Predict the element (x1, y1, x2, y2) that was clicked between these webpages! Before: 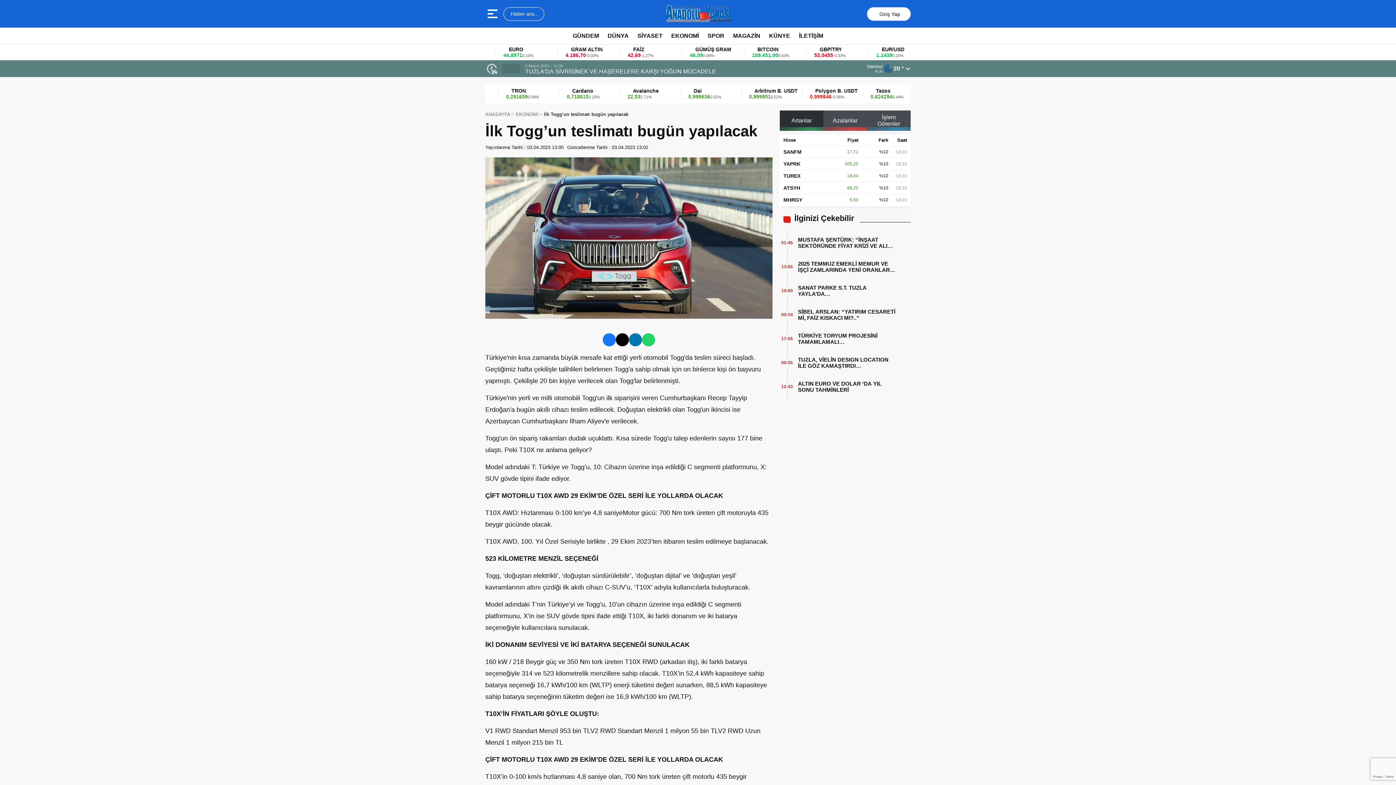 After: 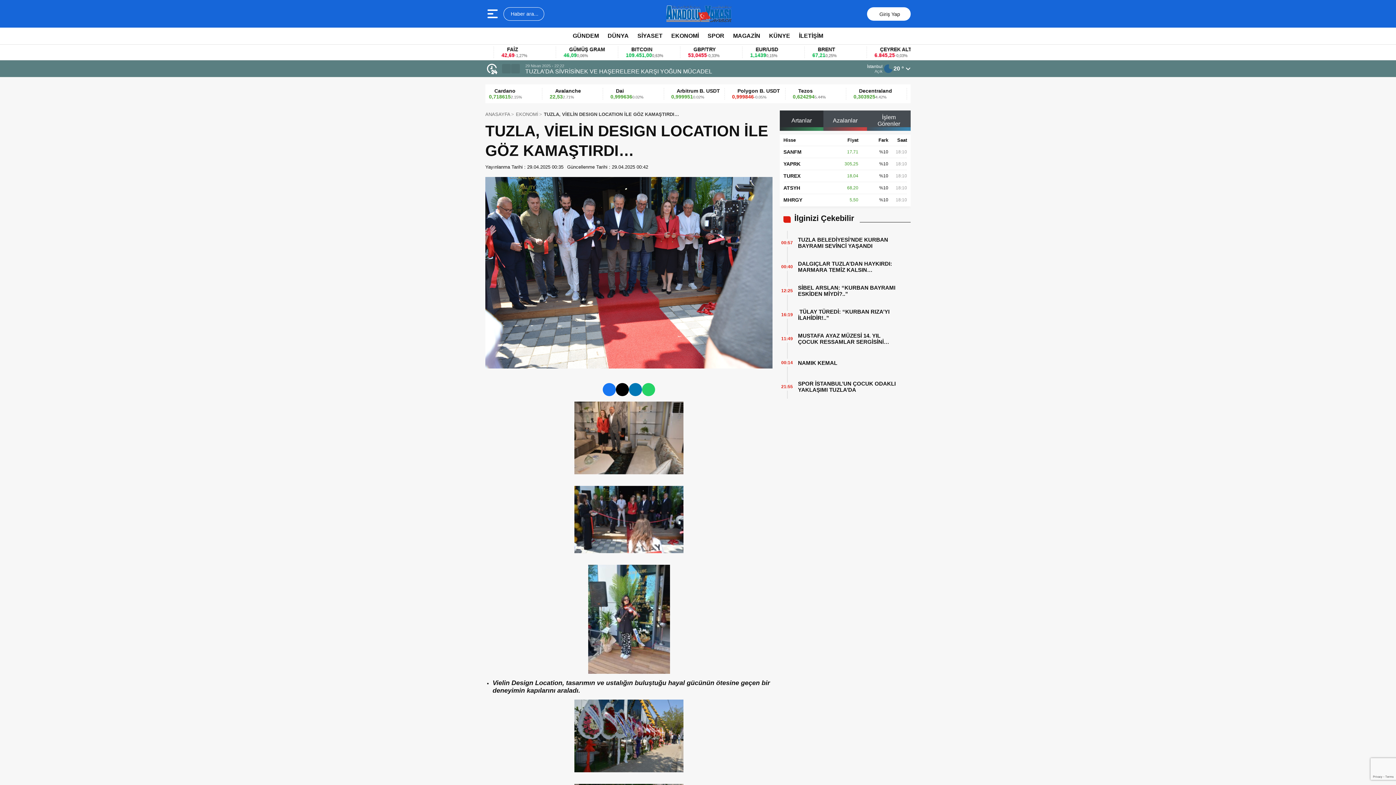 Action: bbox: (798, 356, 896, 369) label: TUZLA, VİELİN DESIGN LOCATION İLE GÖZ KAMAŞTIRDI…